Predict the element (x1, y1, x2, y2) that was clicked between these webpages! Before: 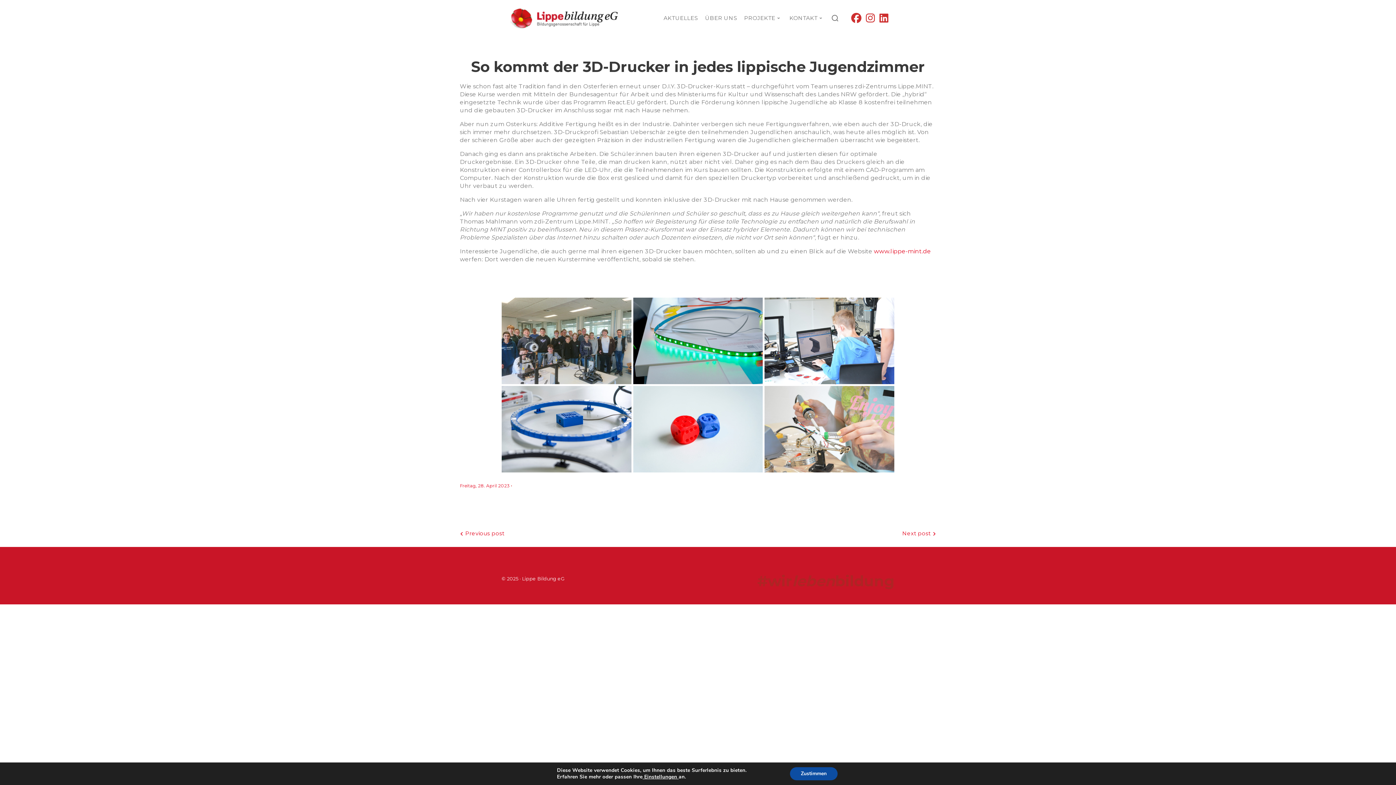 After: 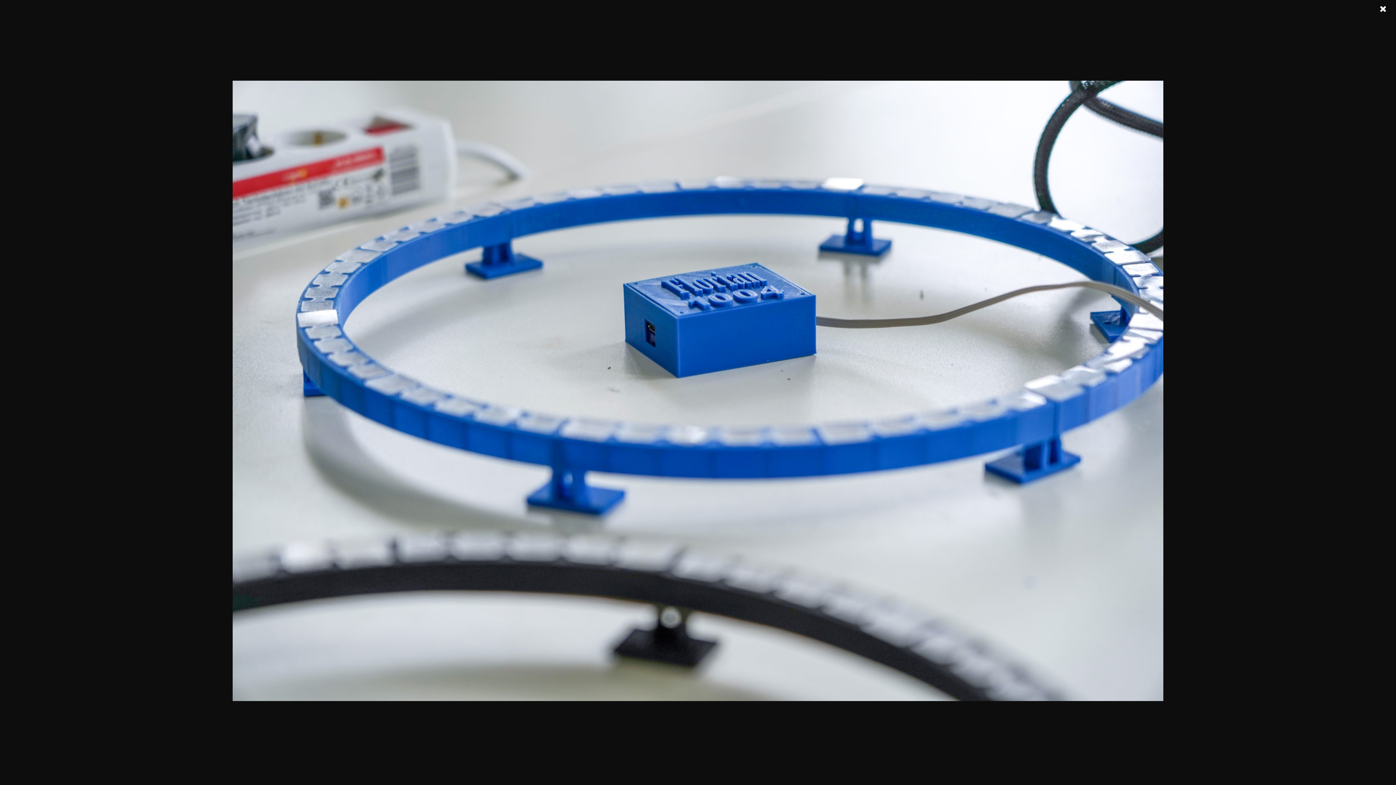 Action: bbox: (501, 425, 631, 432)